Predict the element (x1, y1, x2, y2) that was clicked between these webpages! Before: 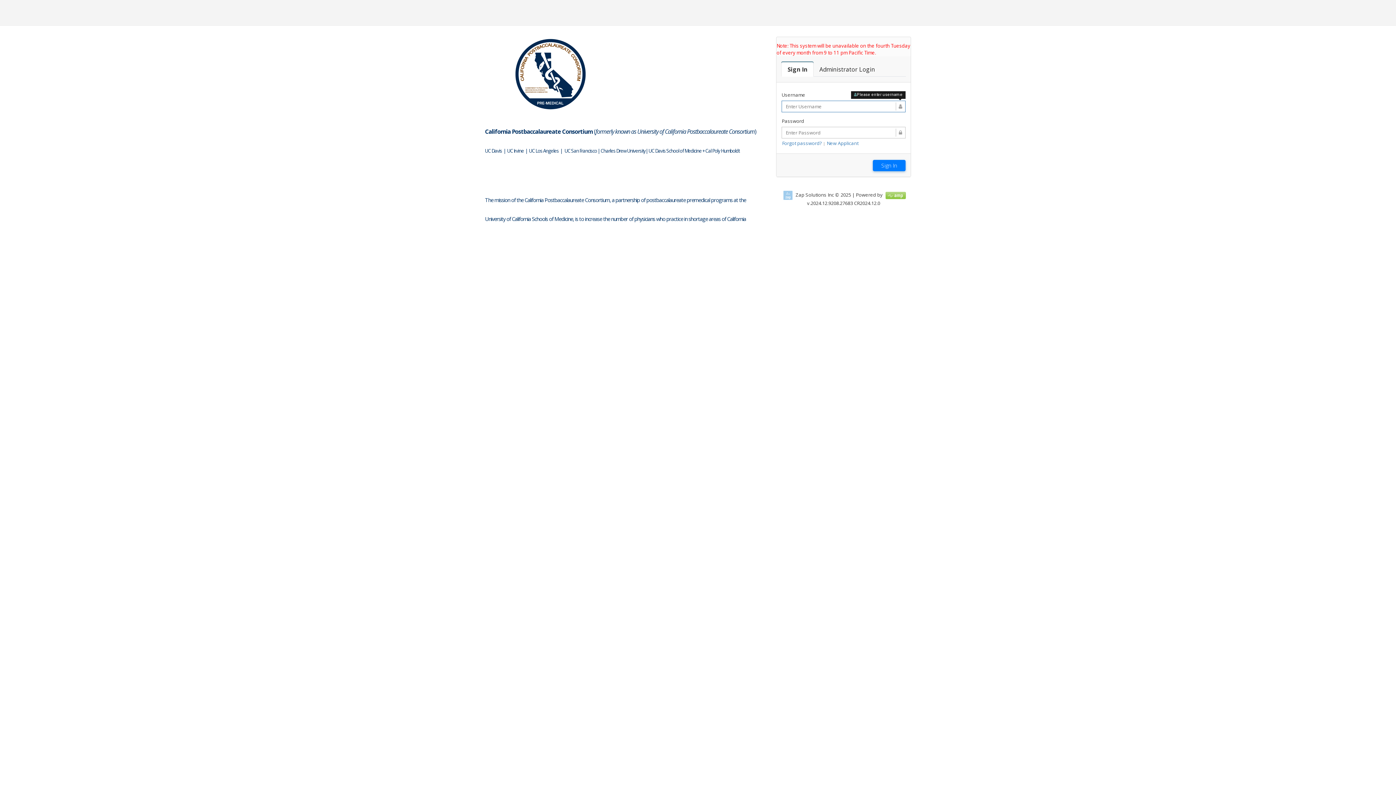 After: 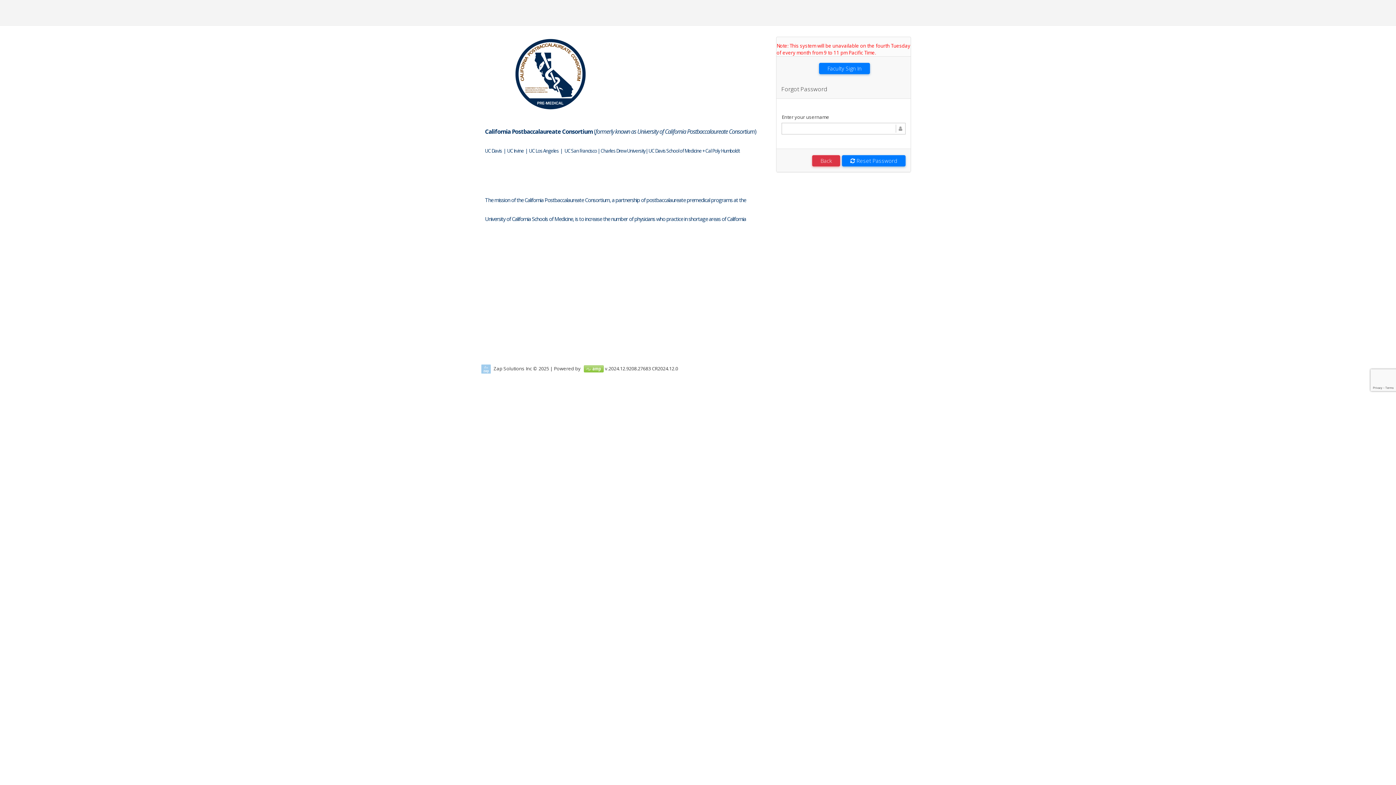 Action: bbox: (782, 140, 822, 146) label: Forgot password?